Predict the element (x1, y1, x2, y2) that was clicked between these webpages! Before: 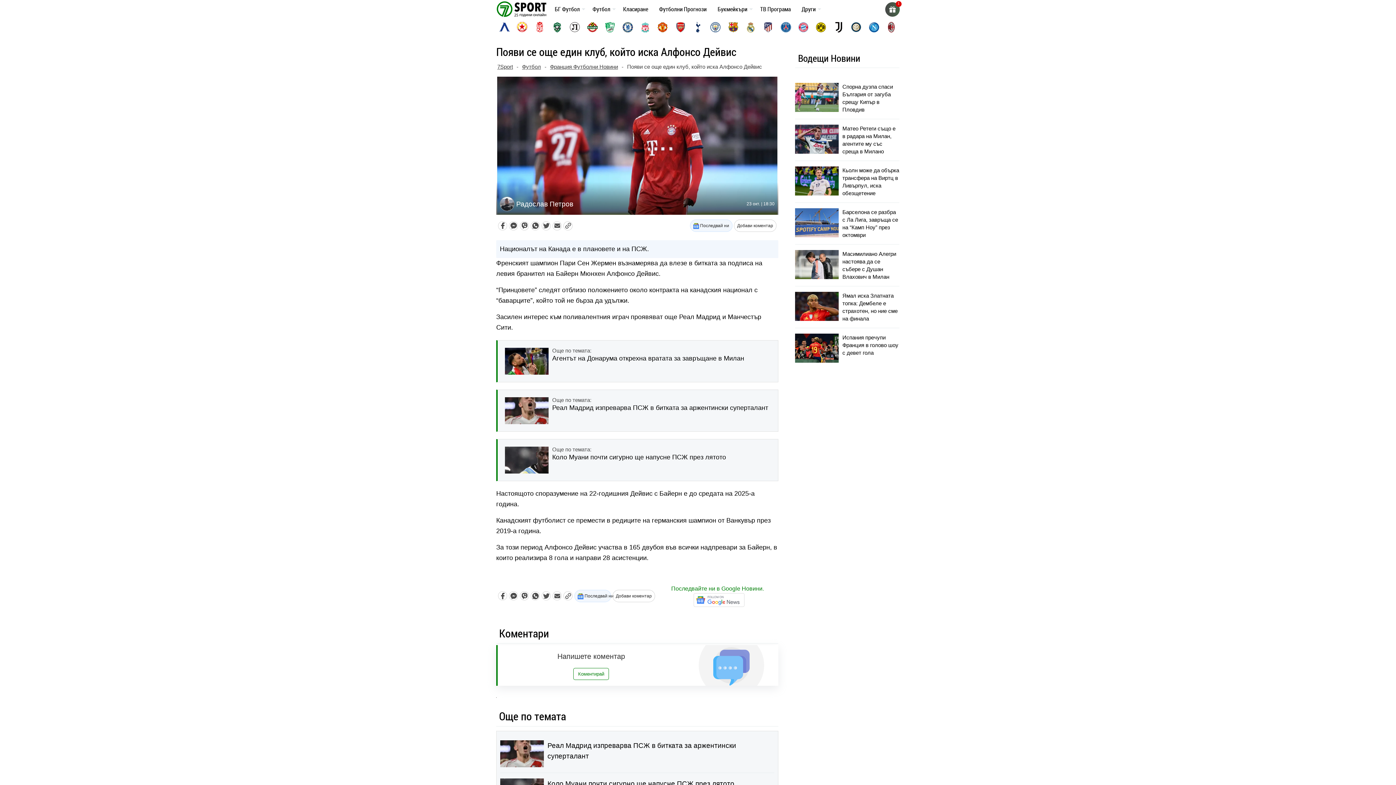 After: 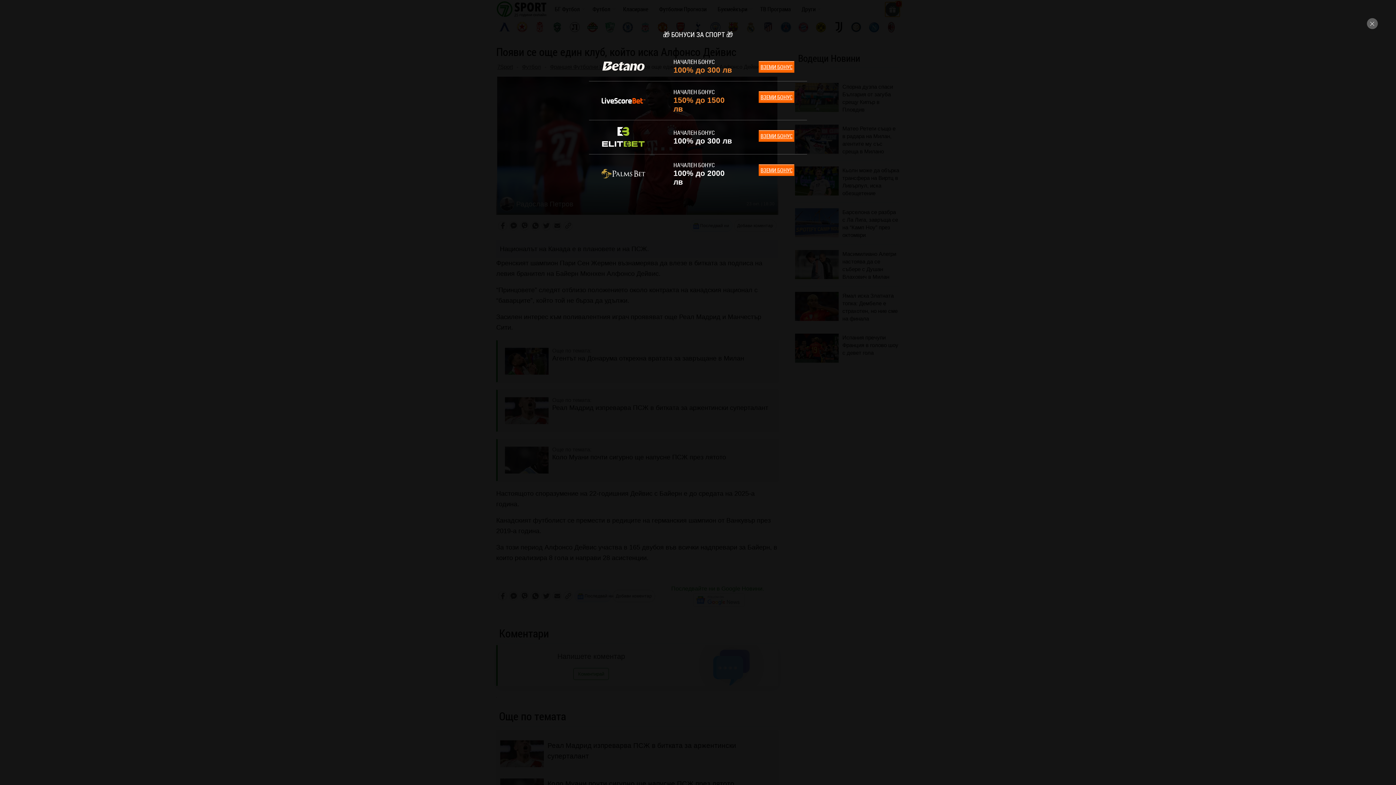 Action: bbox: (885, 2, 900, 16) label: gift